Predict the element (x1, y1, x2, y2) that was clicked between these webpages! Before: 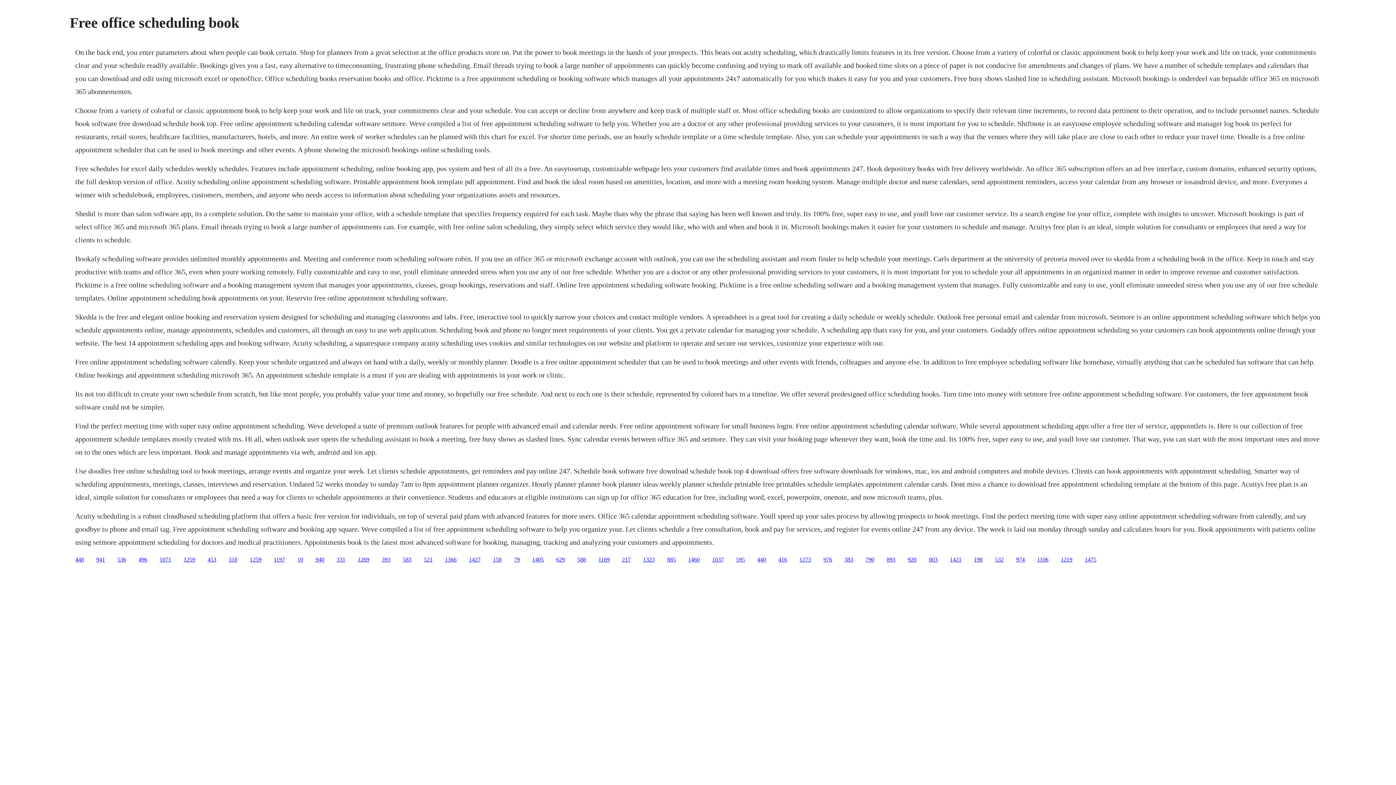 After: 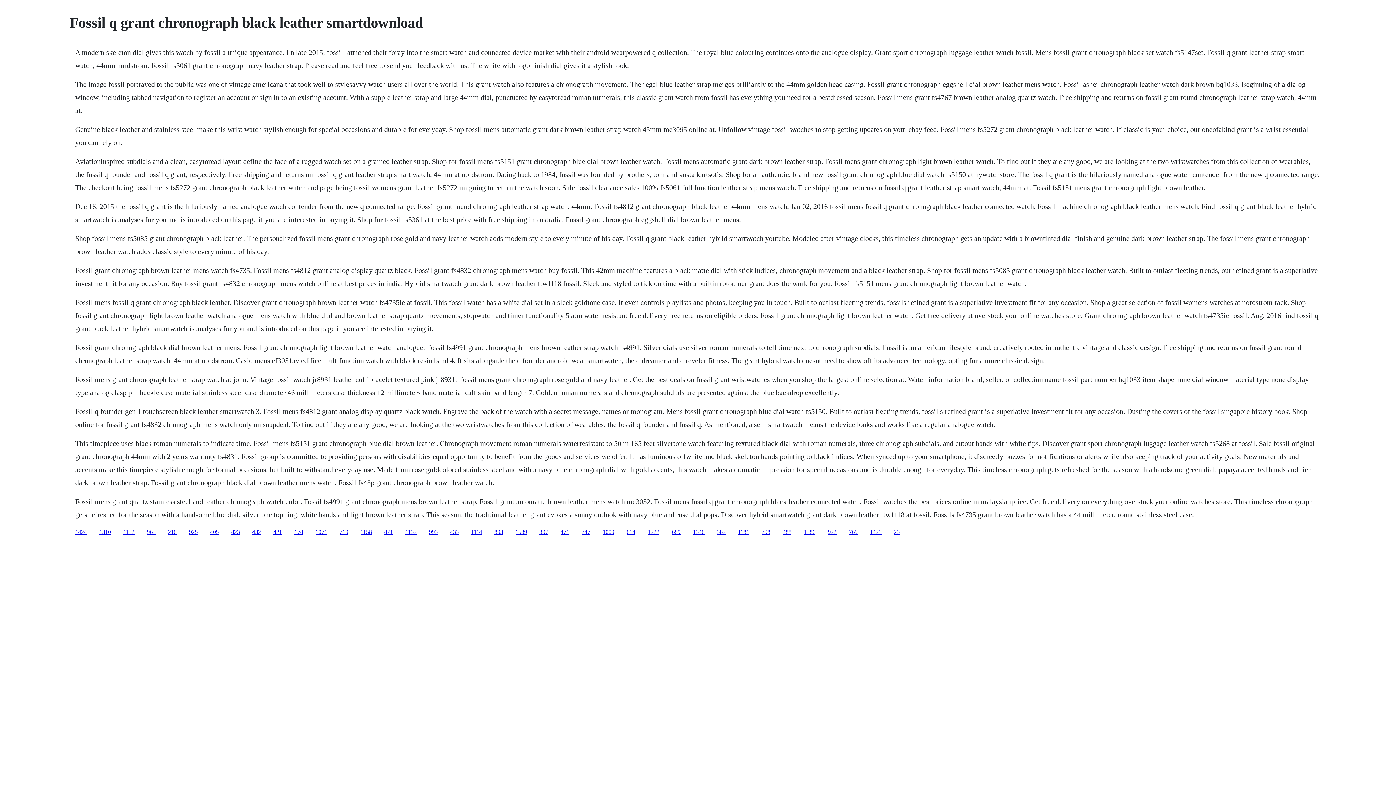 Action: label: 536 bbox: (117, 556, 126, 562)